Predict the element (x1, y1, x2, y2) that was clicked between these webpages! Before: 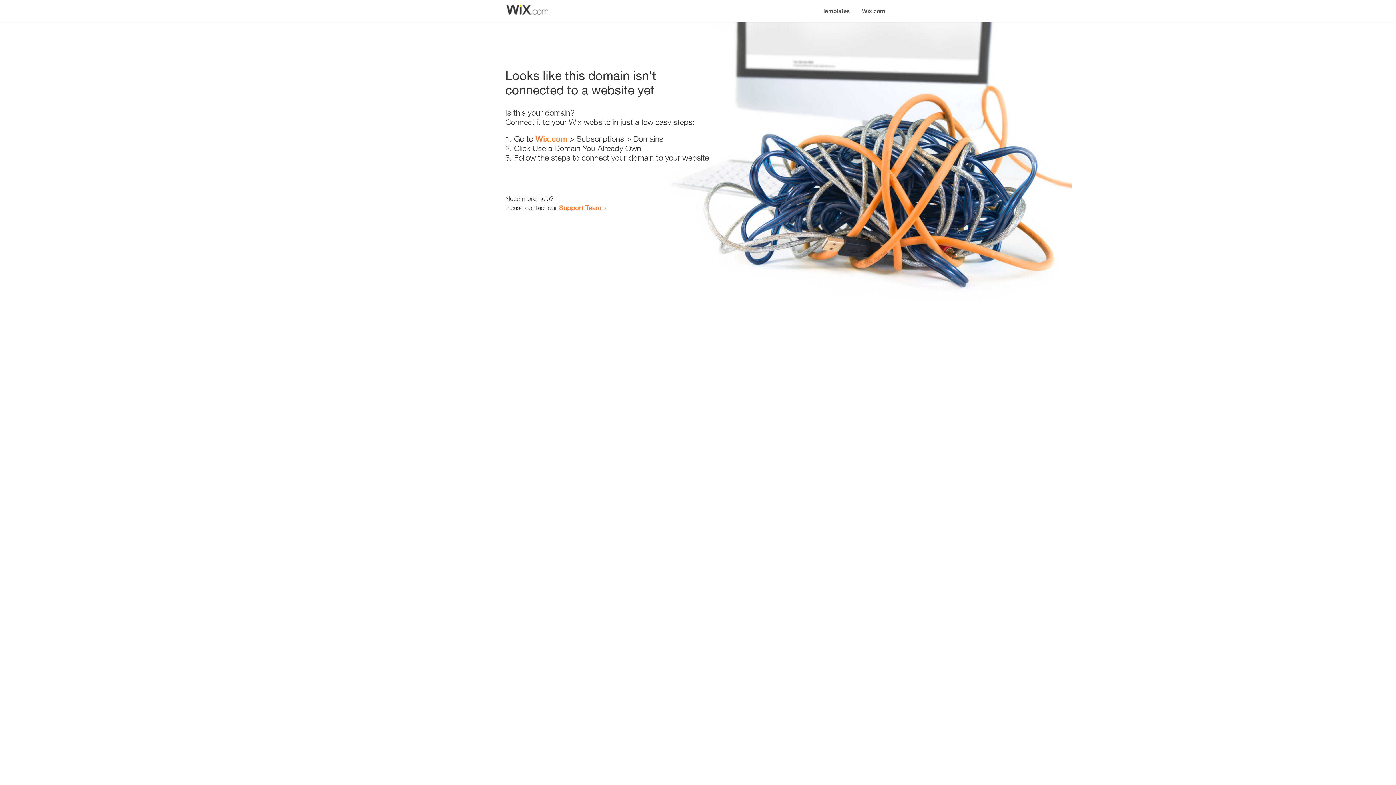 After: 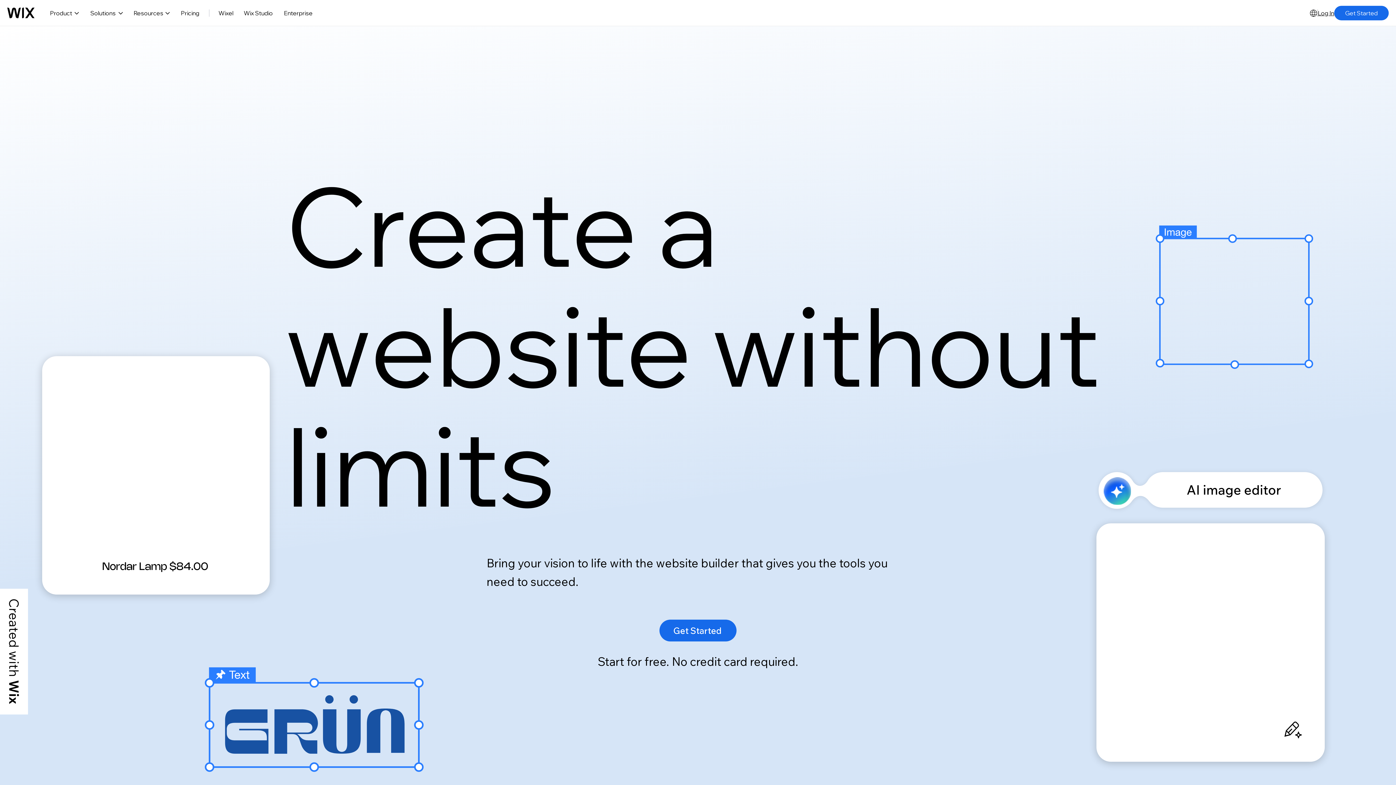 Action: label: Wix.com bbox: (535, 134, 567, 143)